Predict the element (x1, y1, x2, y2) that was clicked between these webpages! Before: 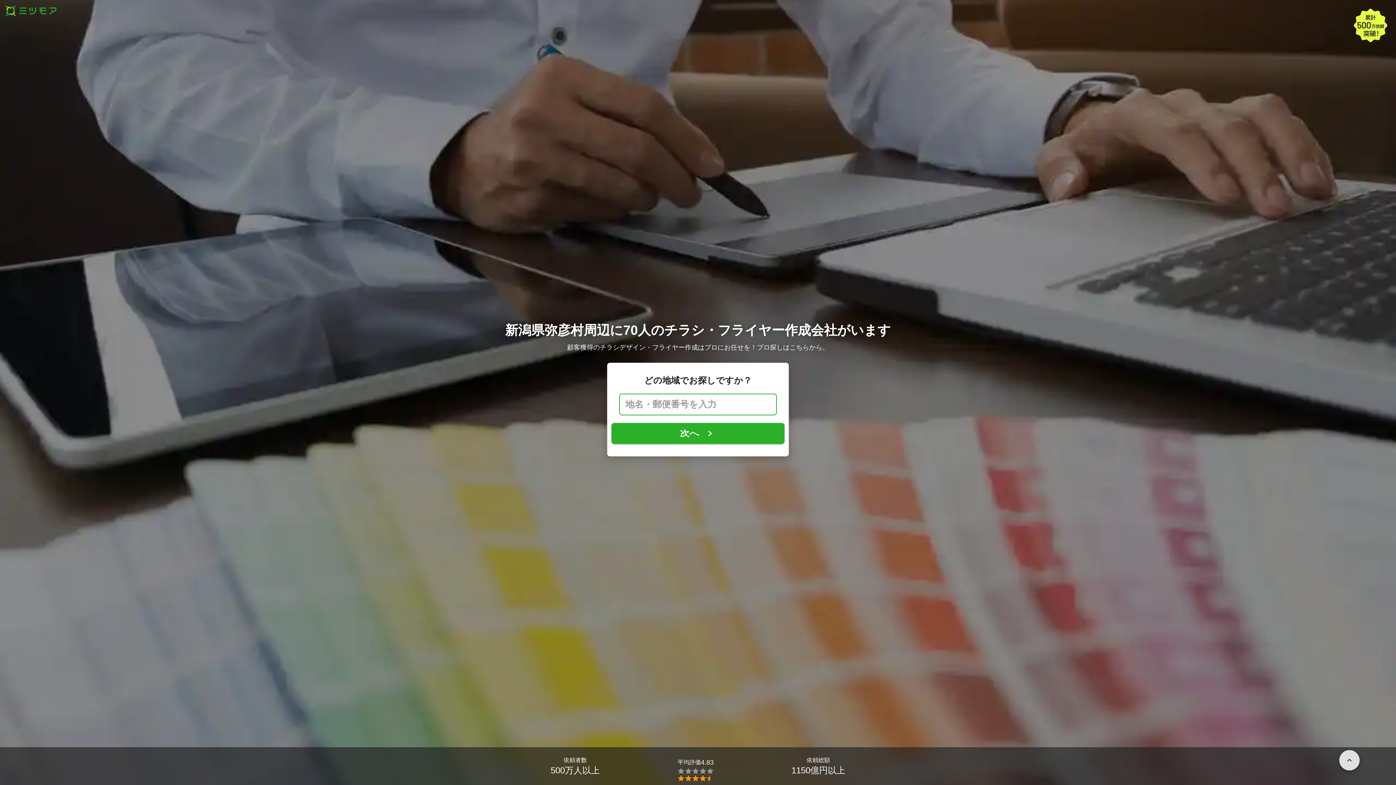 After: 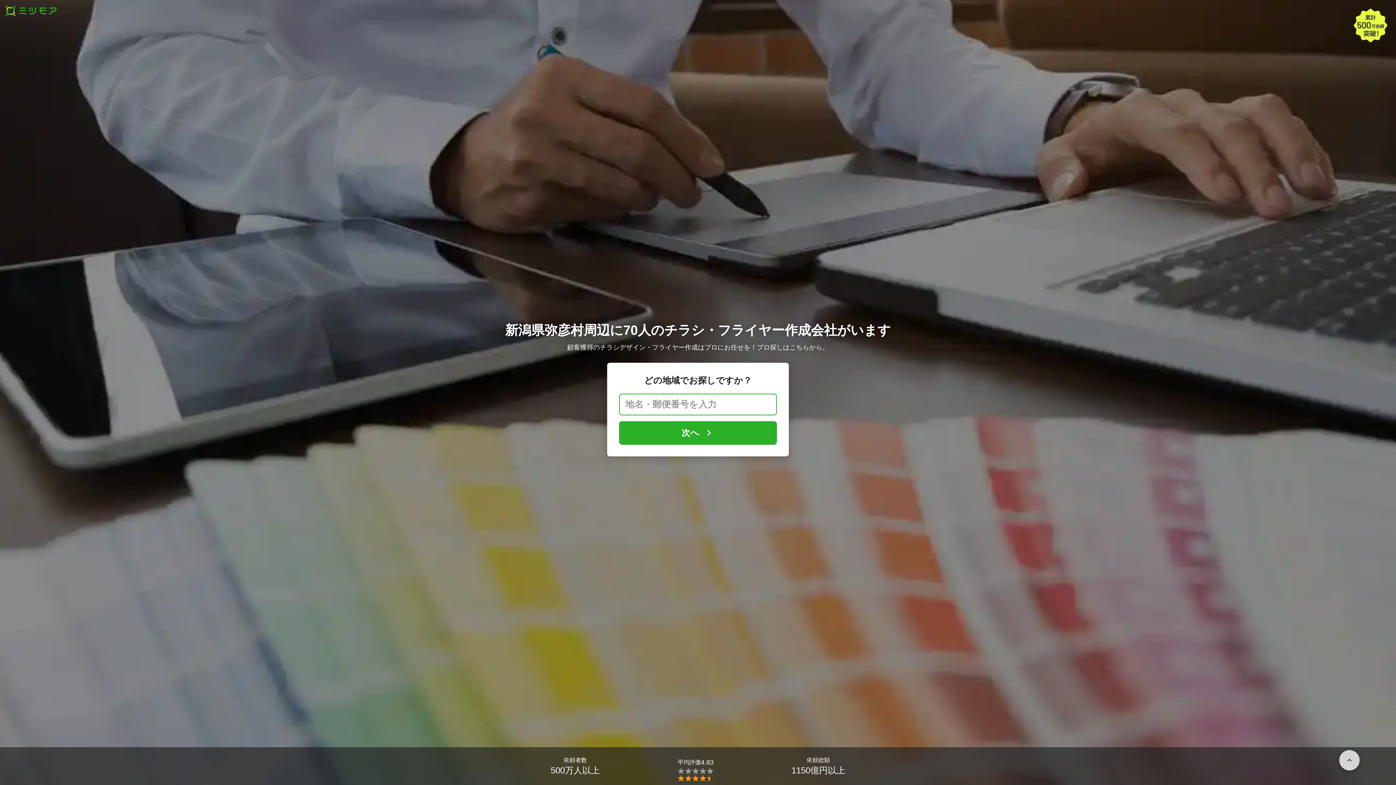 Action: bbox: (1339, 750, 1360, 770)